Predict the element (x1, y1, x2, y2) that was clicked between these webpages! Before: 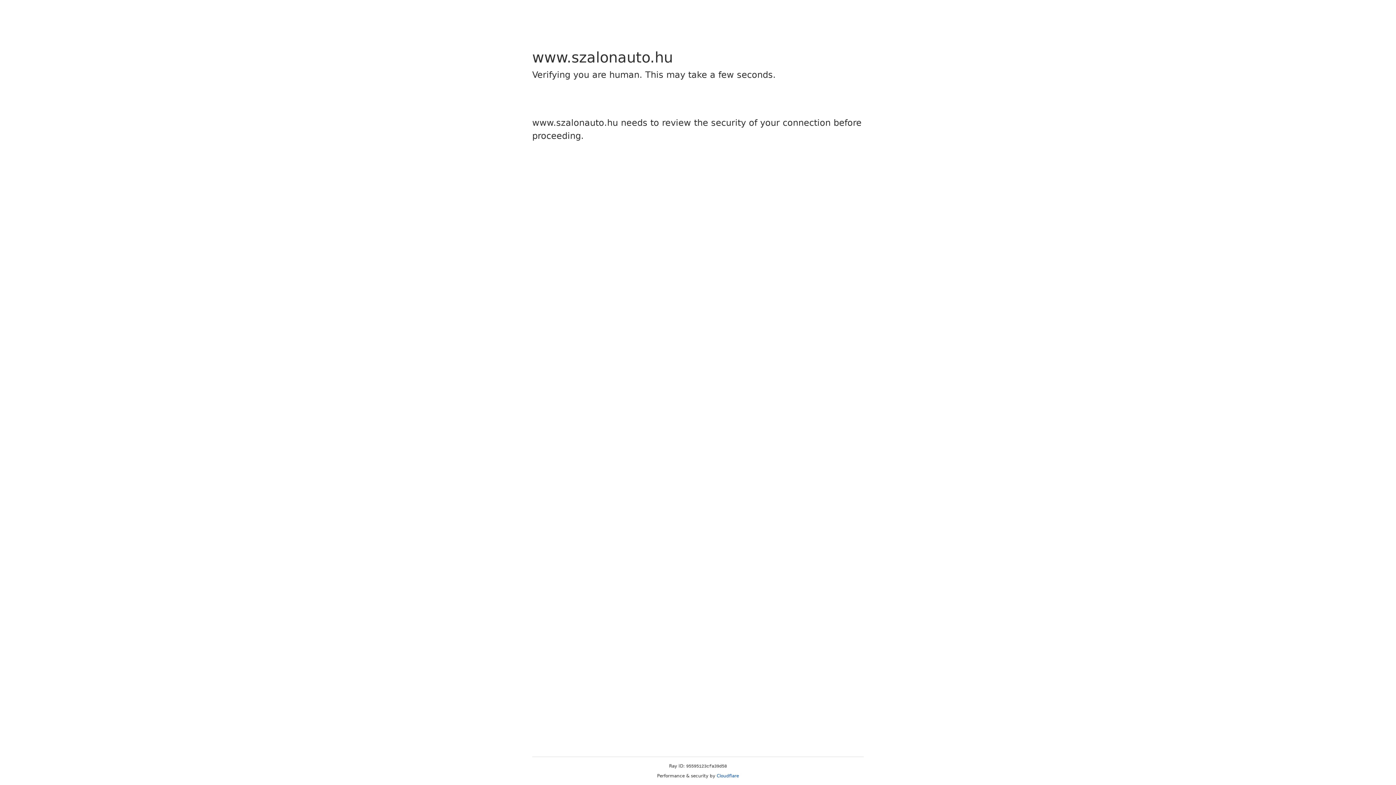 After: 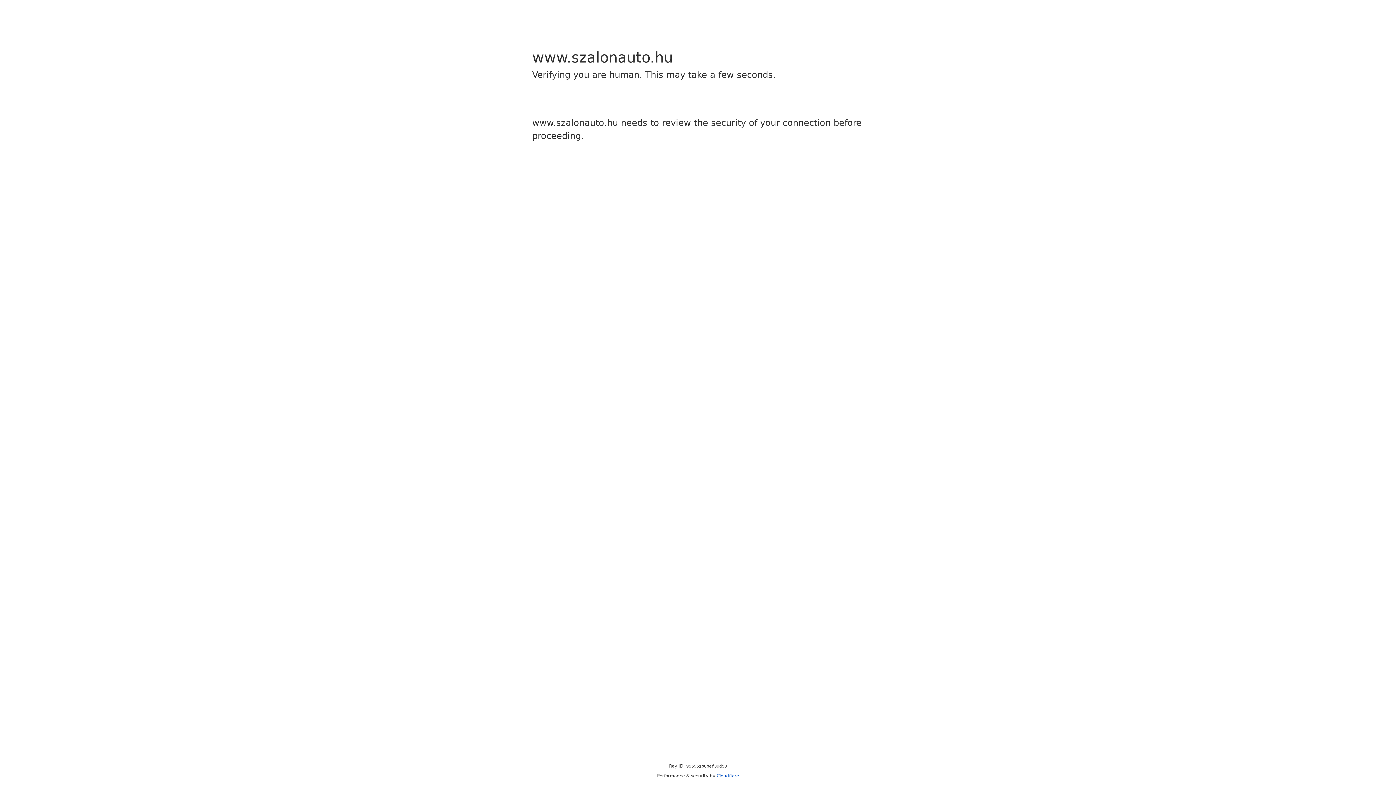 Action: label: Cloudflare bbox: (716, 773, 739, 778)